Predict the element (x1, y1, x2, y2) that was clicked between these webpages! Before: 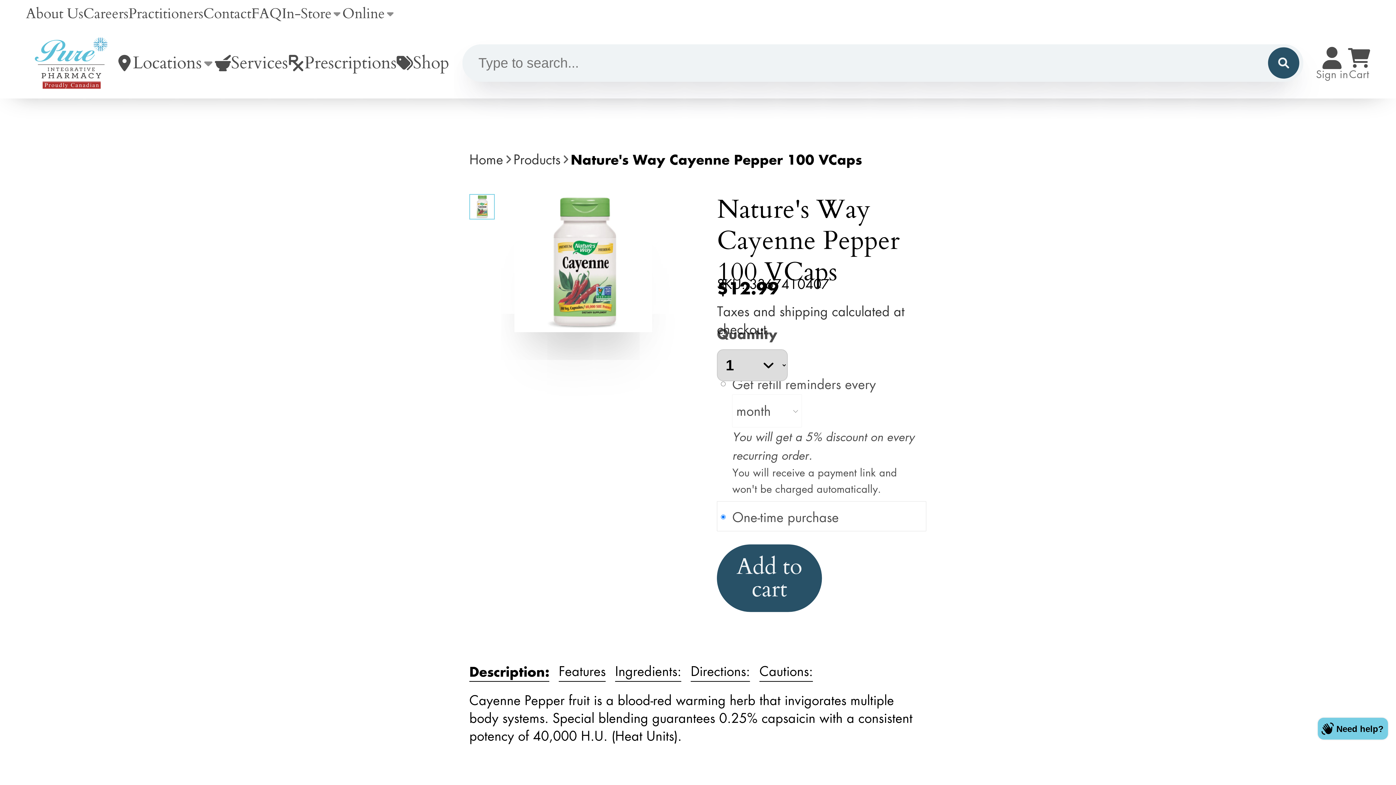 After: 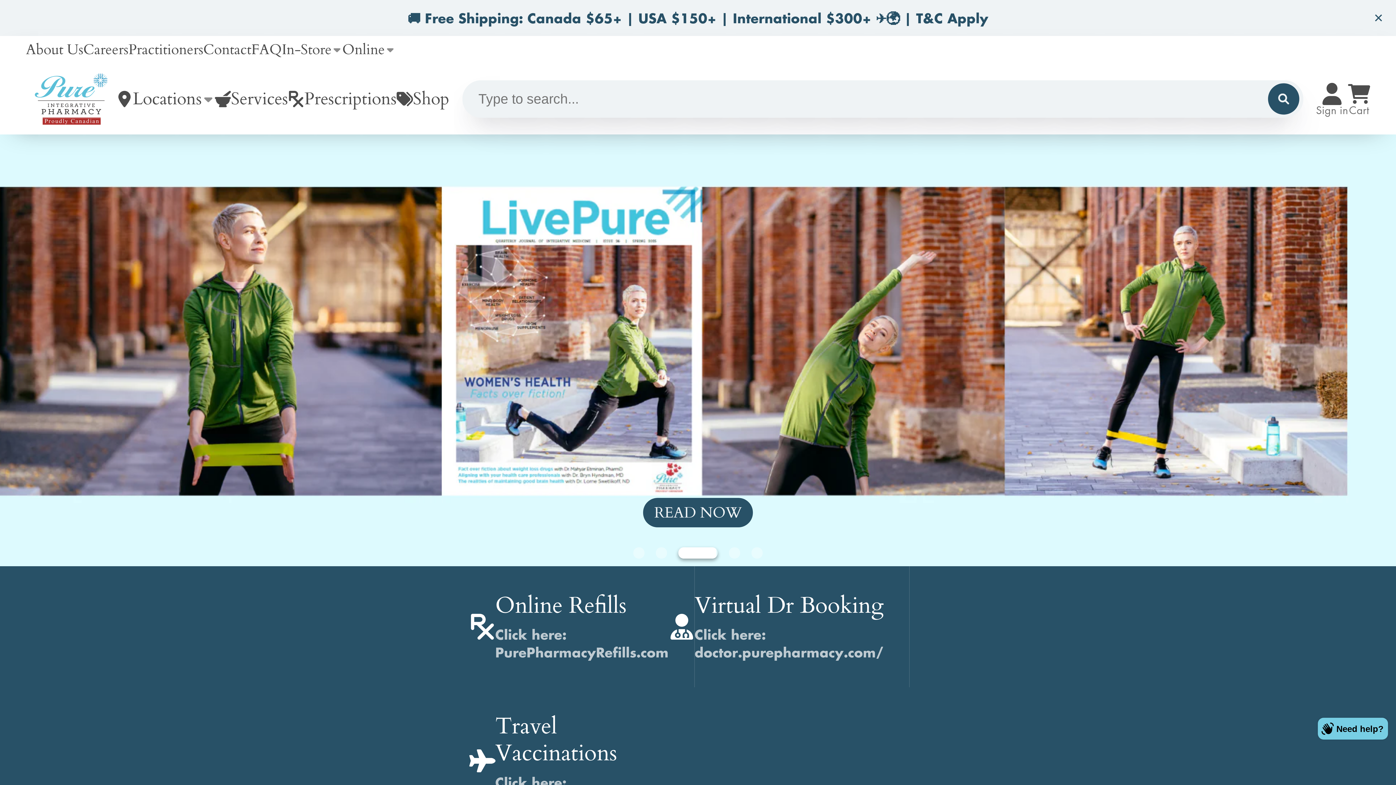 Action: bbox: (469, 150, 503, 168) label: Home